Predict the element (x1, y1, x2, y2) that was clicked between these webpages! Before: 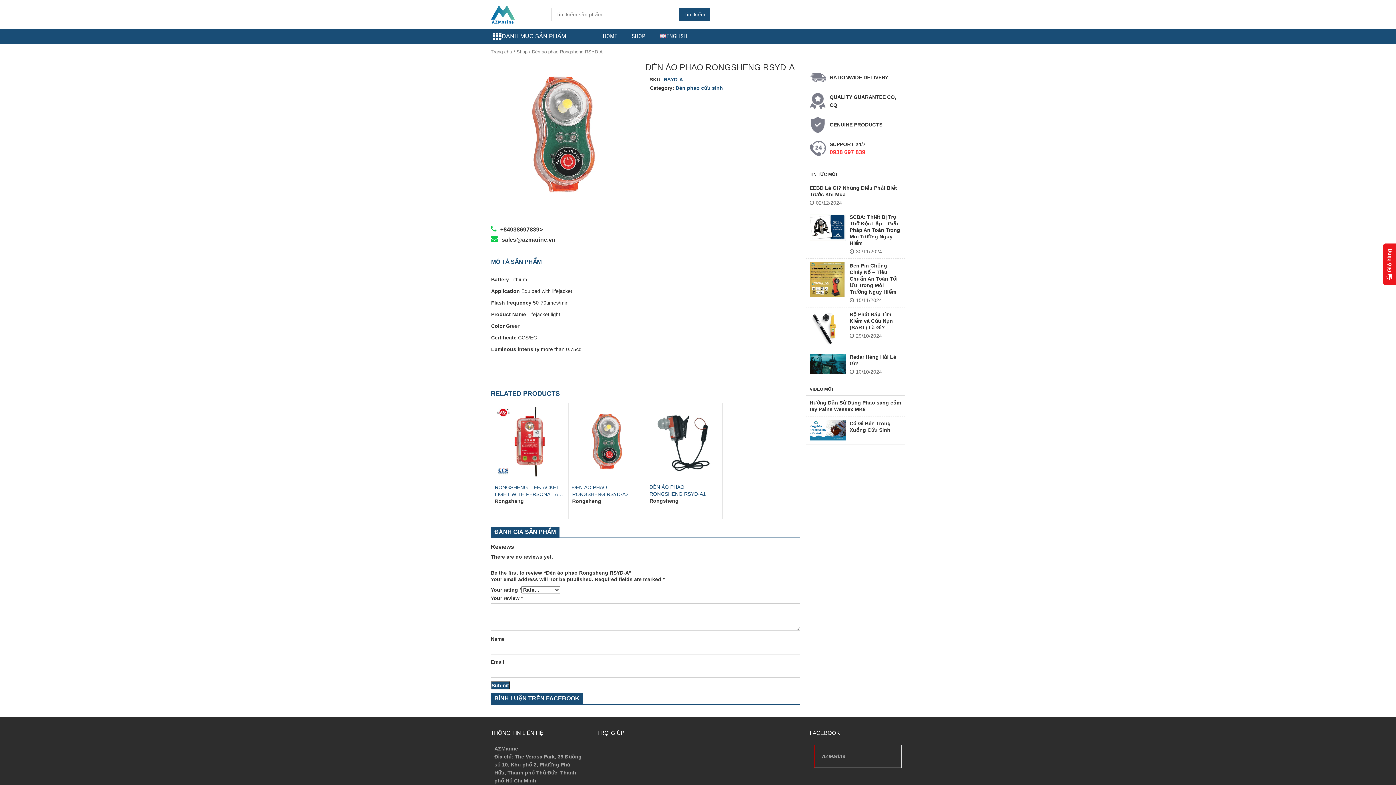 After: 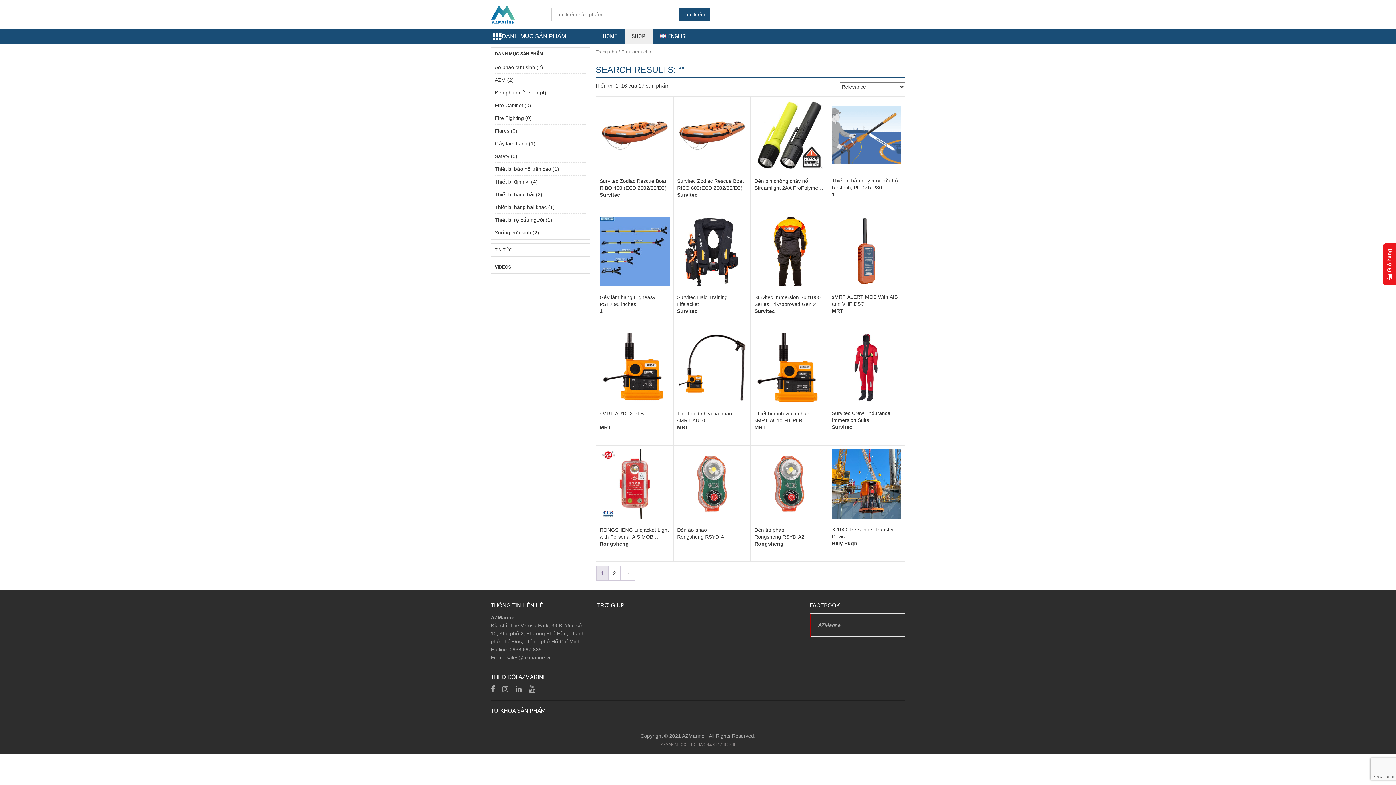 Action: label: Tìm kiếm bbox: (678, 8, 710, 21)